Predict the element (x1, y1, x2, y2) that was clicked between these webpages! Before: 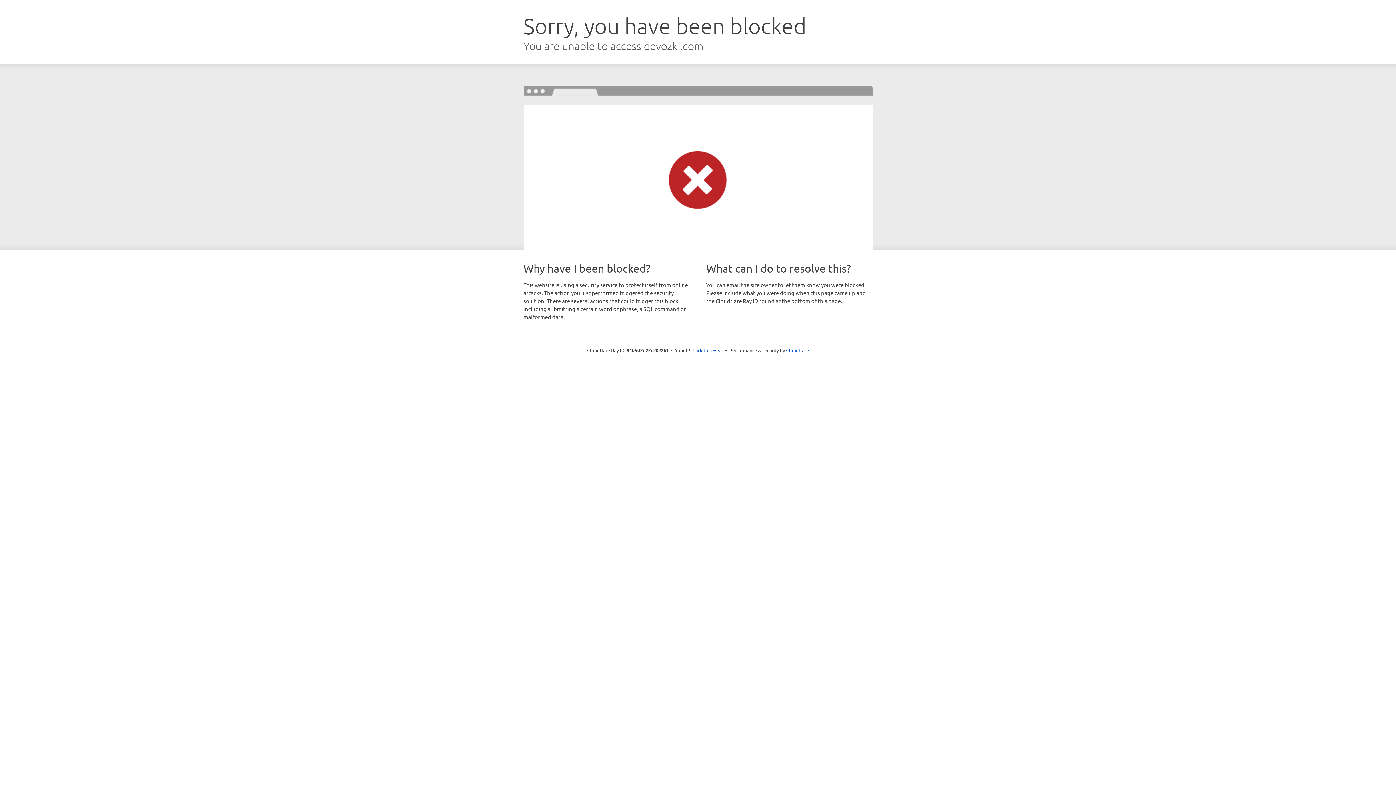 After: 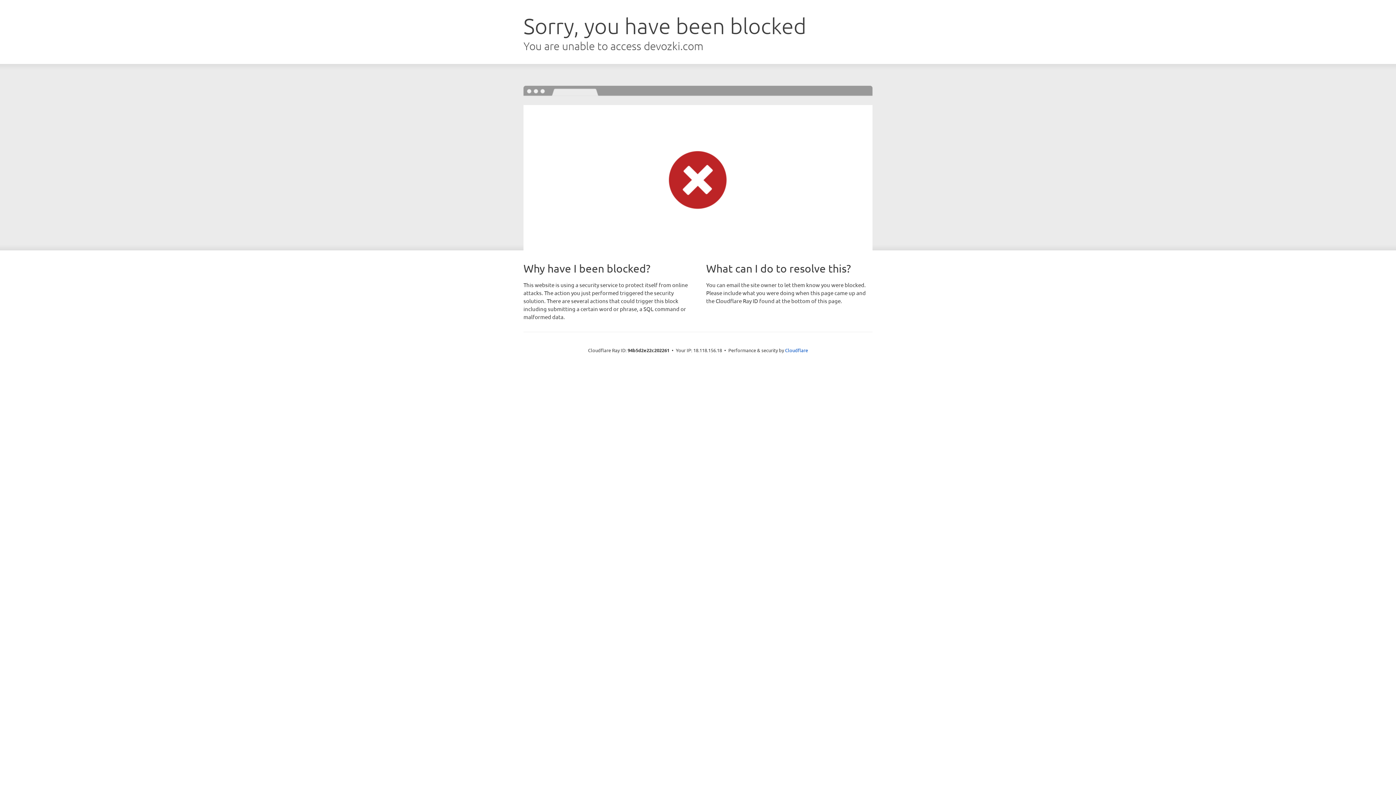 Action: bbox: (692, 346, 723, 353) label: Click to reveal